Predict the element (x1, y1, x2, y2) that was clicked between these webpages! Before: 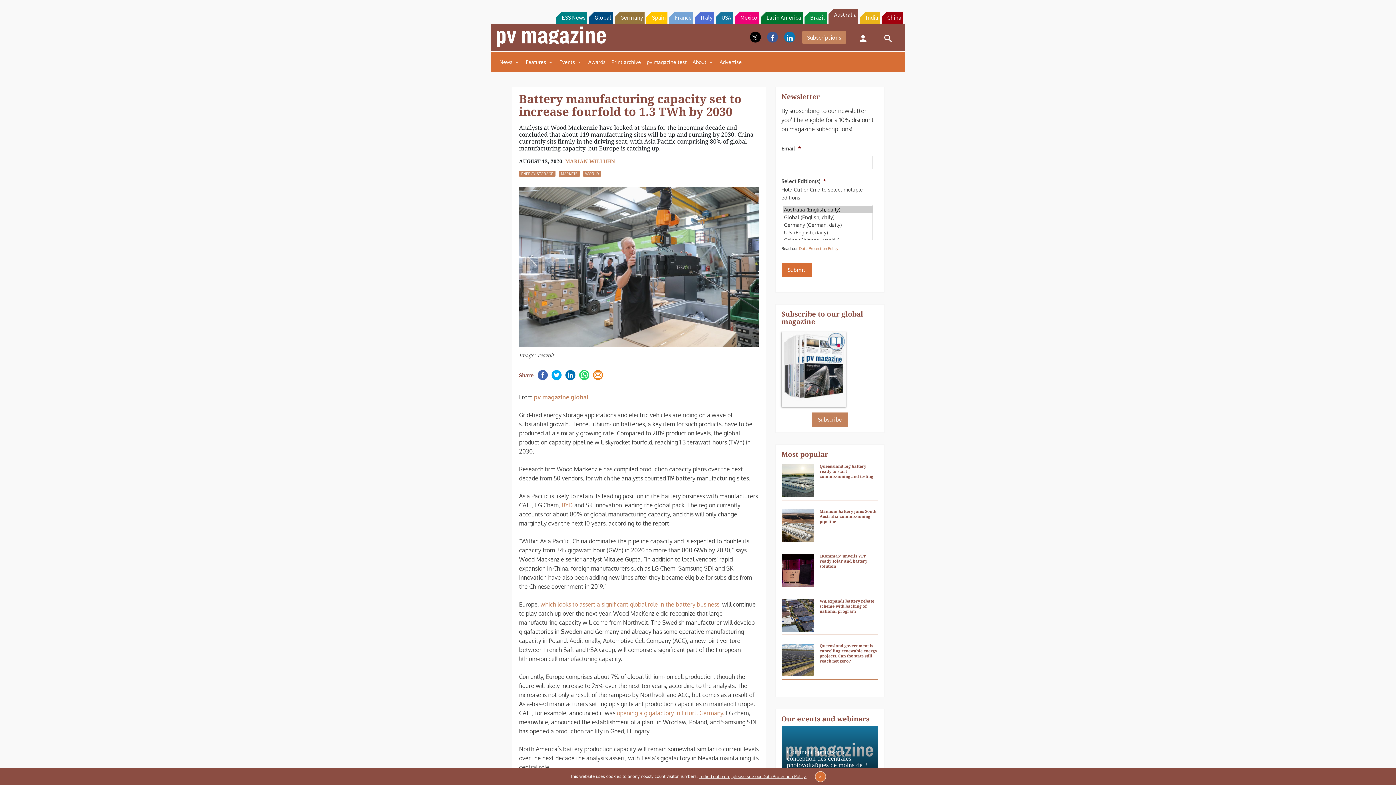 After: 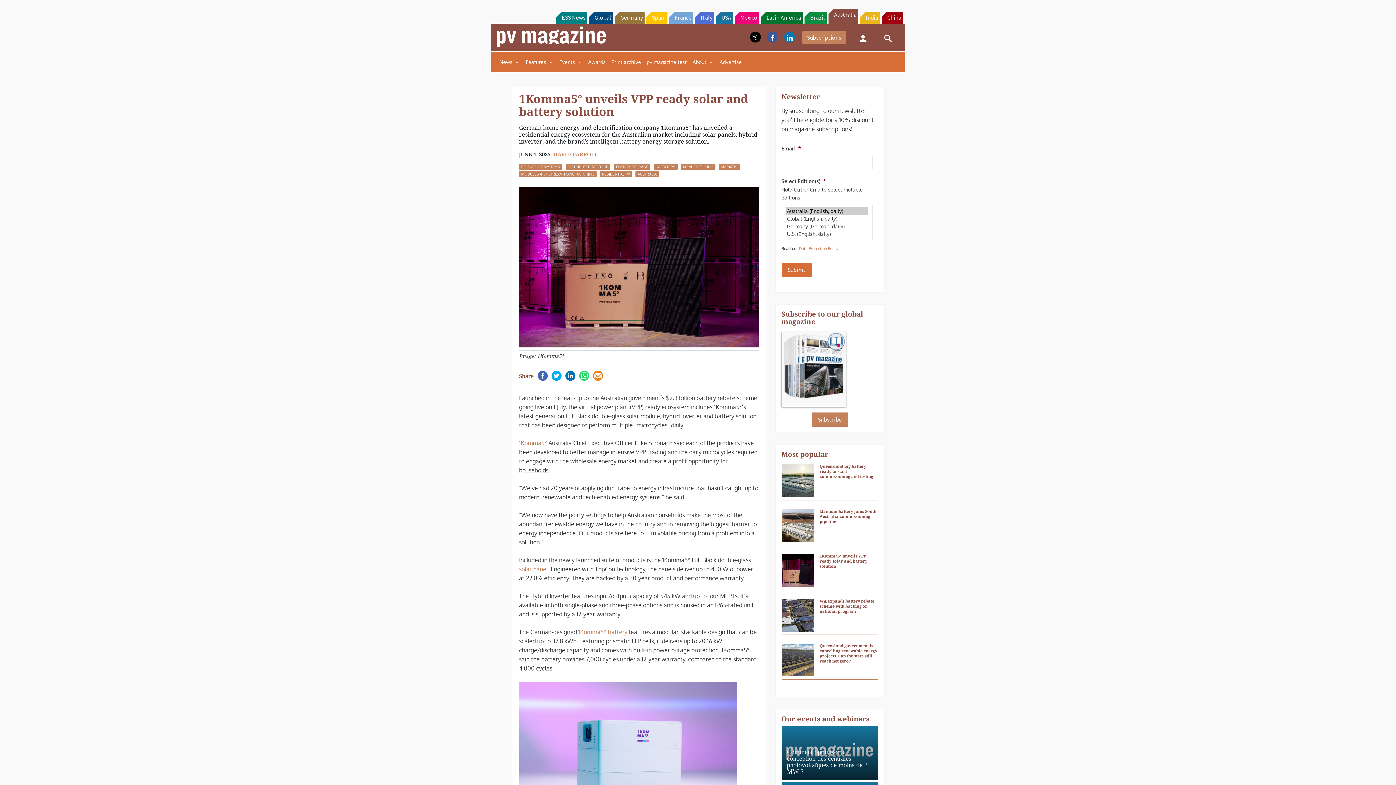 Action: label: 1Komma5° unveils VPP ready solar and battery solution bbox: (819, 560, 877, 575)